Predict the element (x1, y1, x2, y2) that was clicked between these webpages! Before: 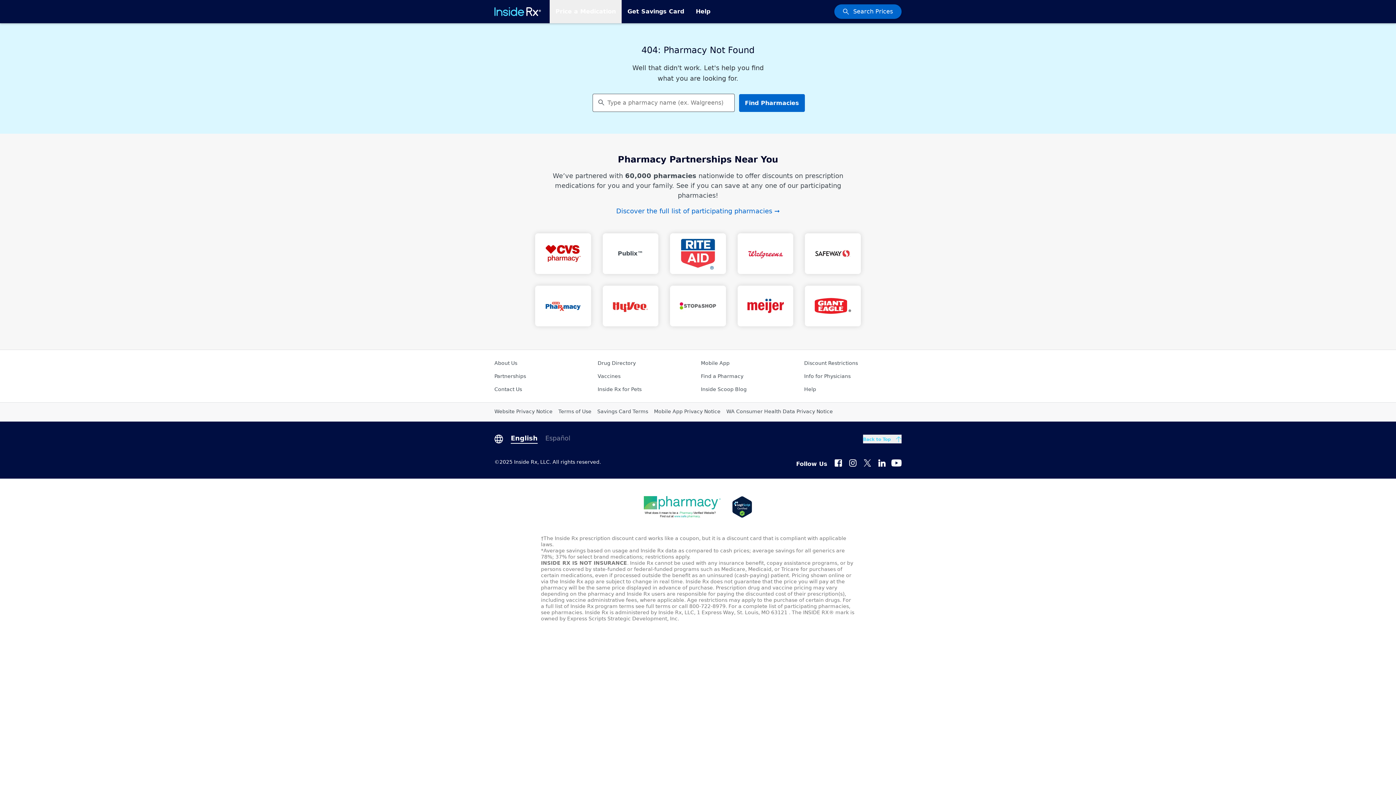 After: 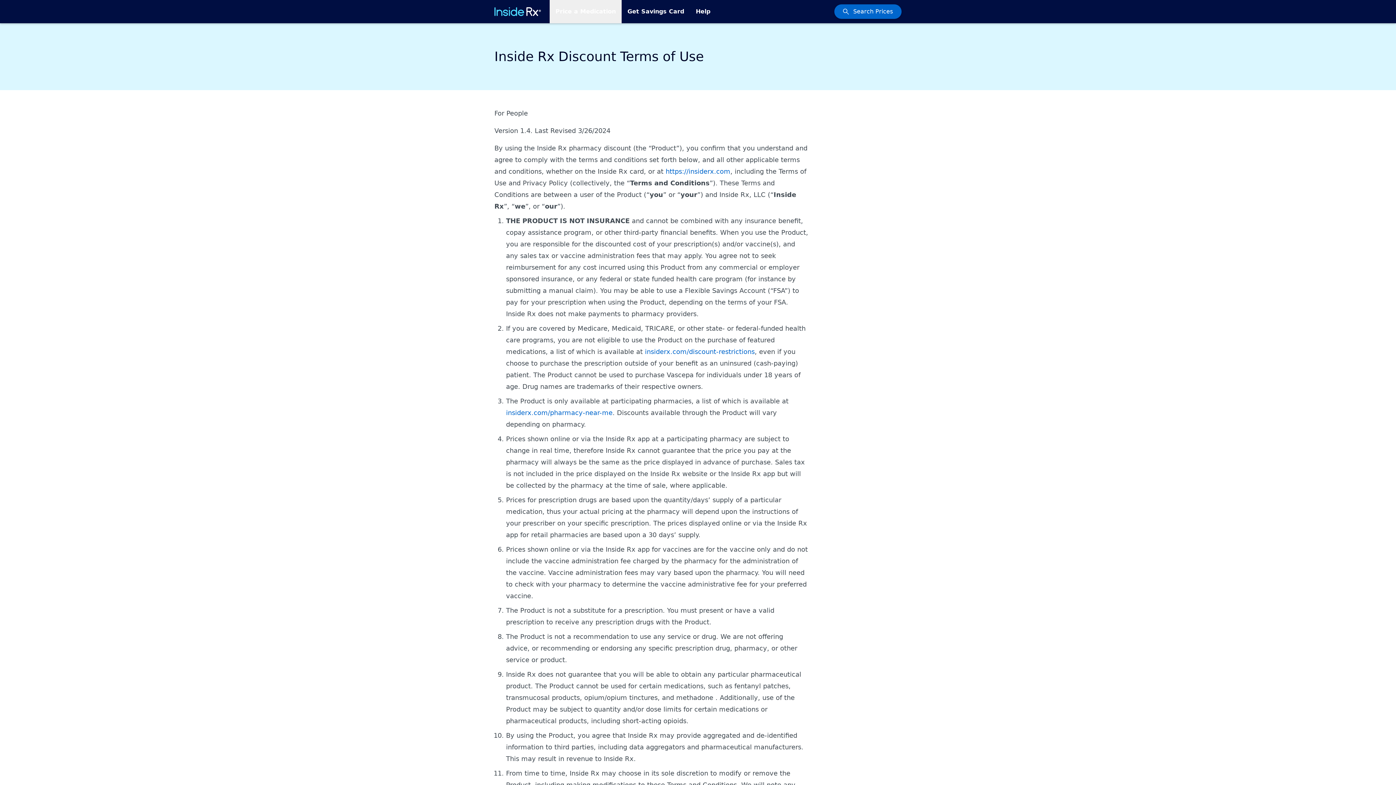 Action: label: Savings Card Terms bbox: (597, 408, 648, 414)